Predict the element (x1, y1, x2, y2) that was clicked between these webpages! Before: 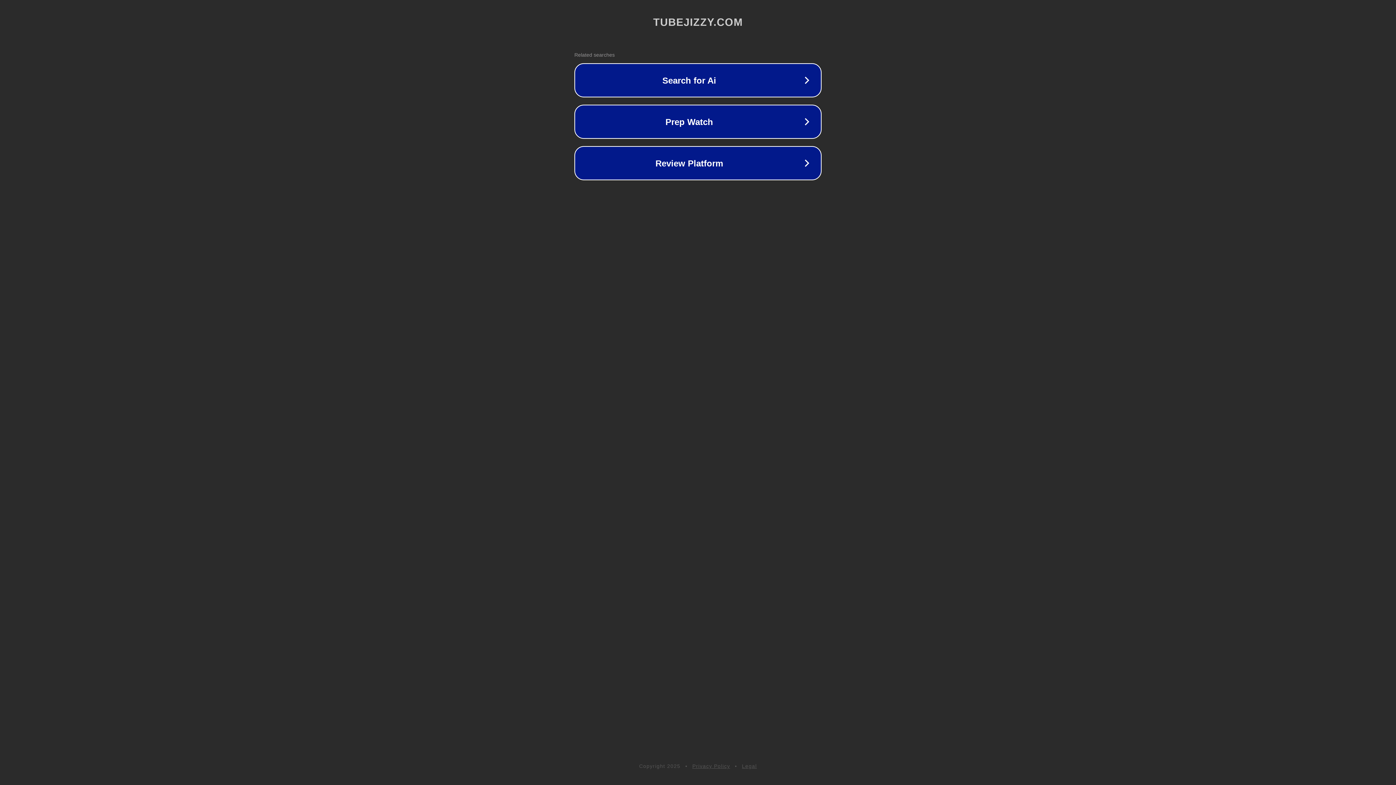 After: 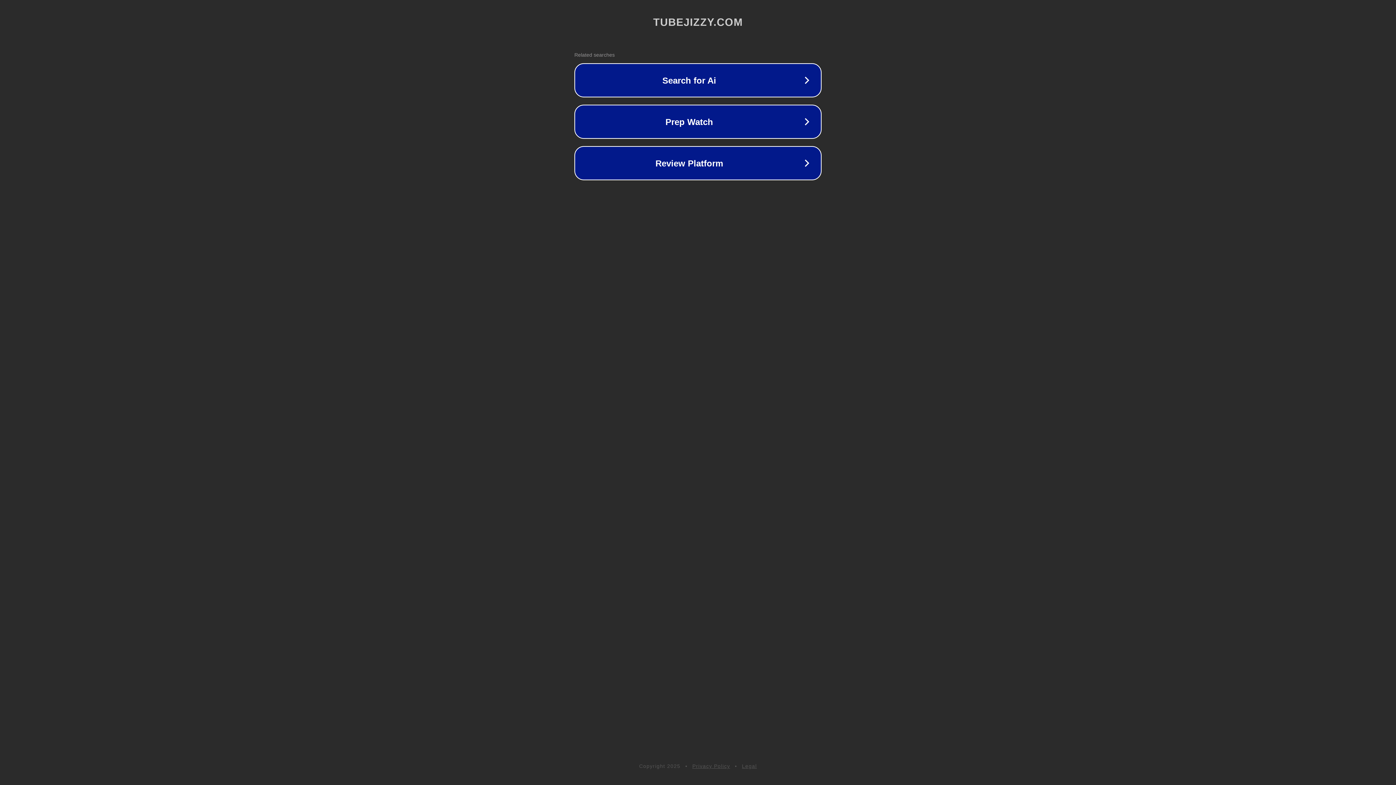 Action: label: Privacy Policy bbox: (692, 763, 730, 769)